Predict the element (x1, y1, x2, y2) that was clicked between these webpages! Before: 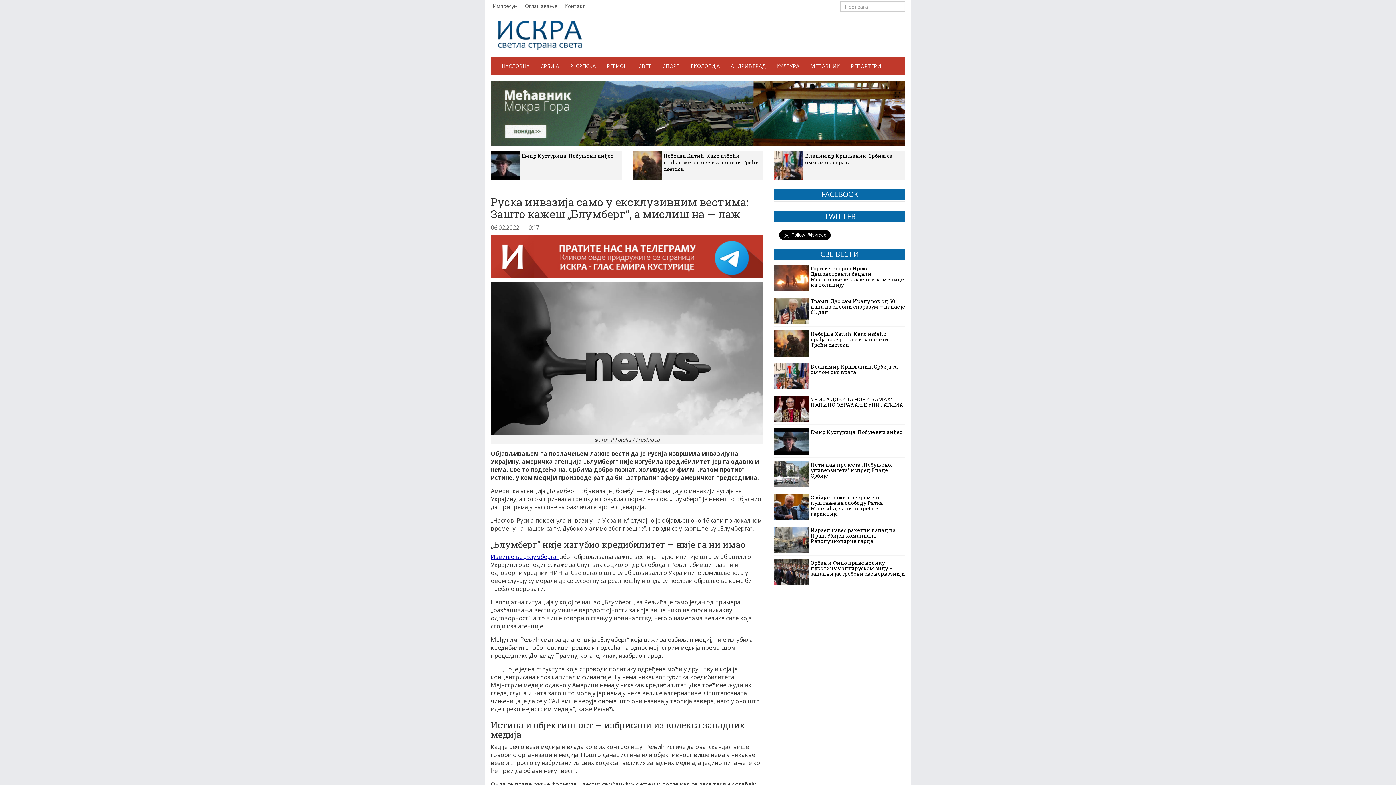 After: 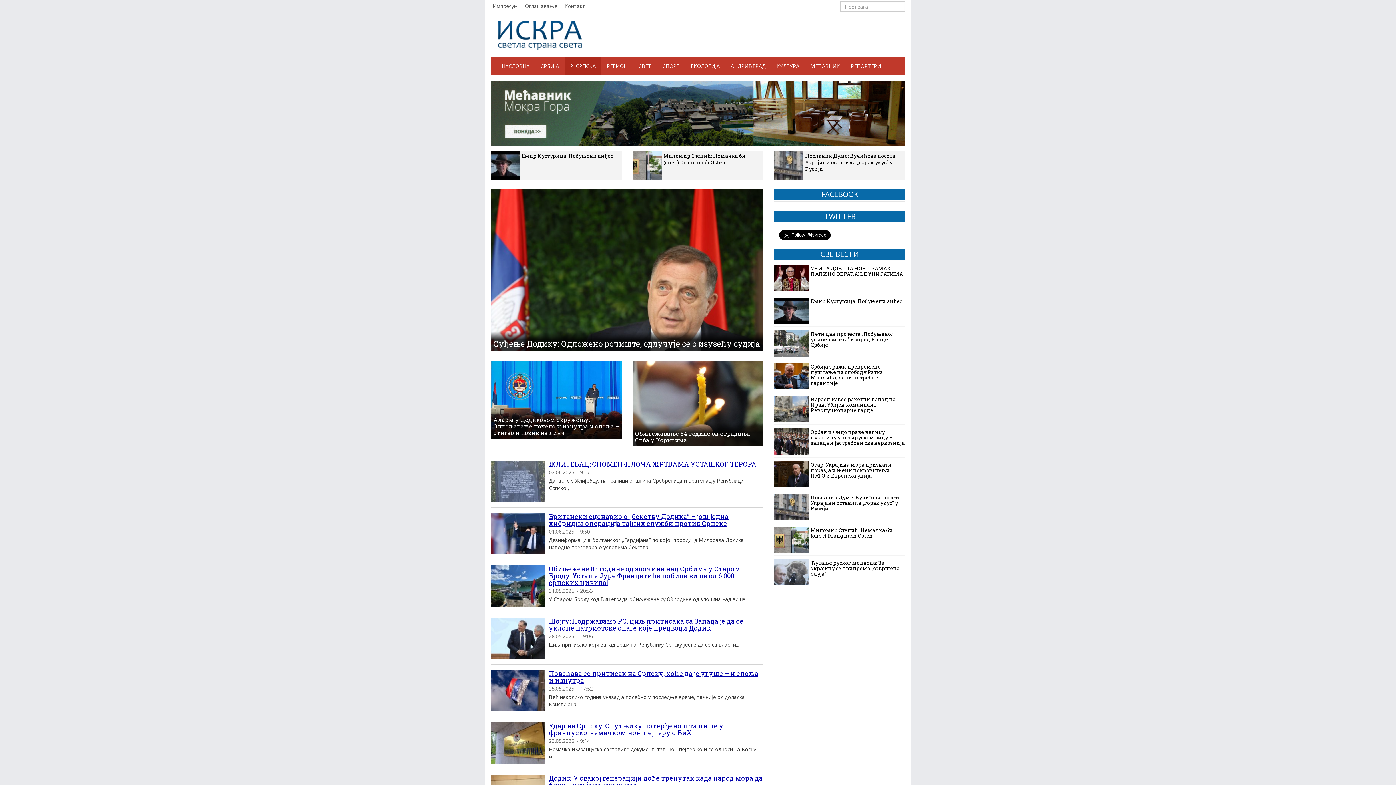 Action: bbox: (564, 57, 601, 75) label: Р. СРПСКА